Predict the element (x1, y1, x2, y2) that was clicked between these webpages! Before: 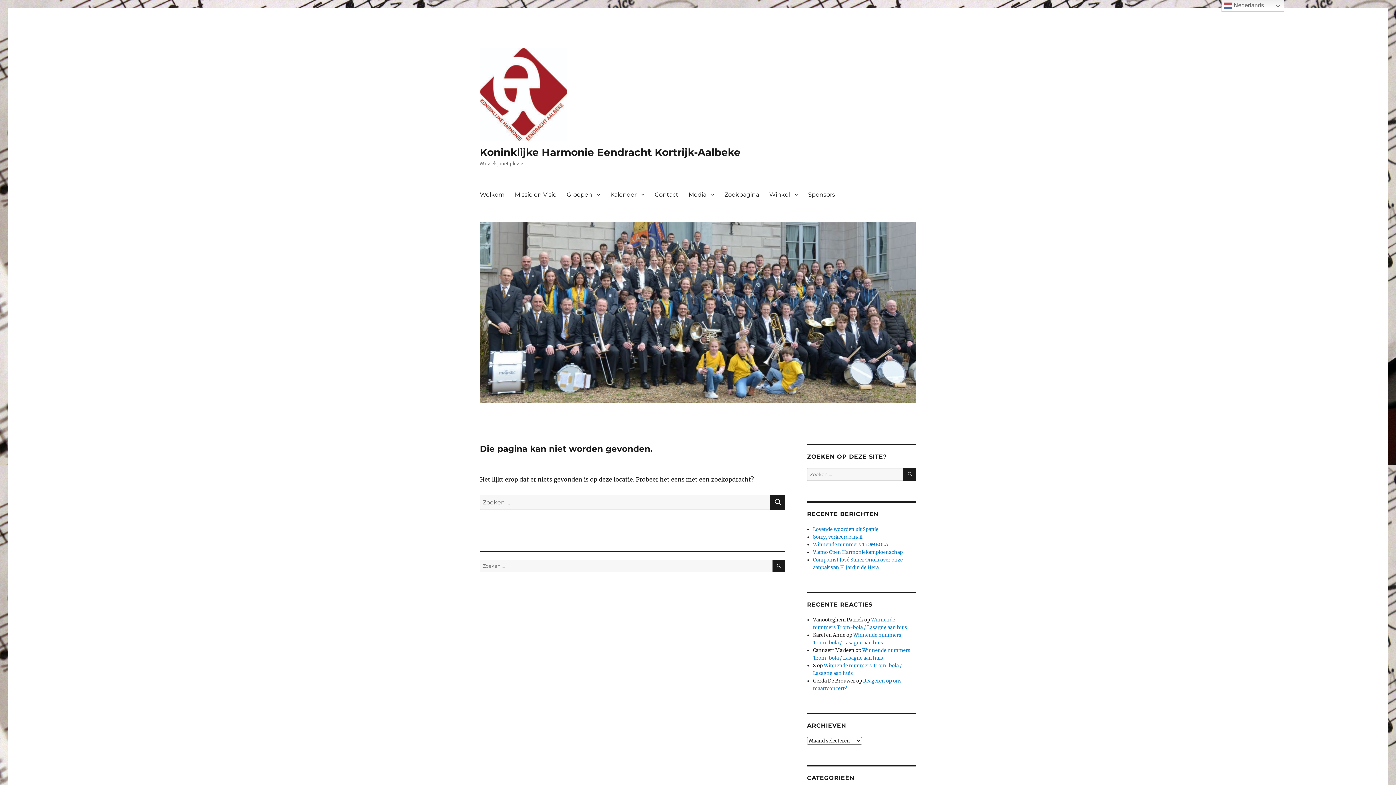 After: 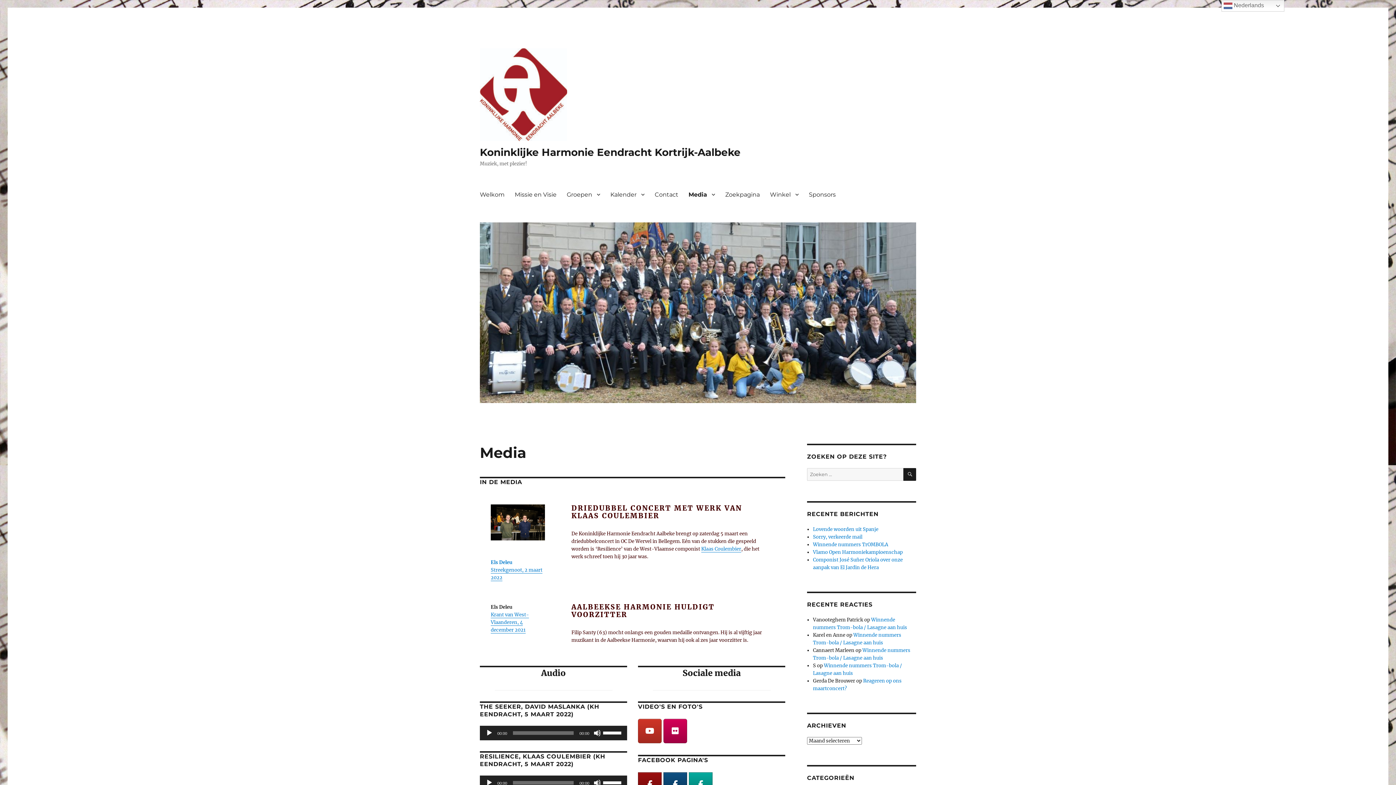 Action: bbox: (683, 186, 719, 202) label: Media